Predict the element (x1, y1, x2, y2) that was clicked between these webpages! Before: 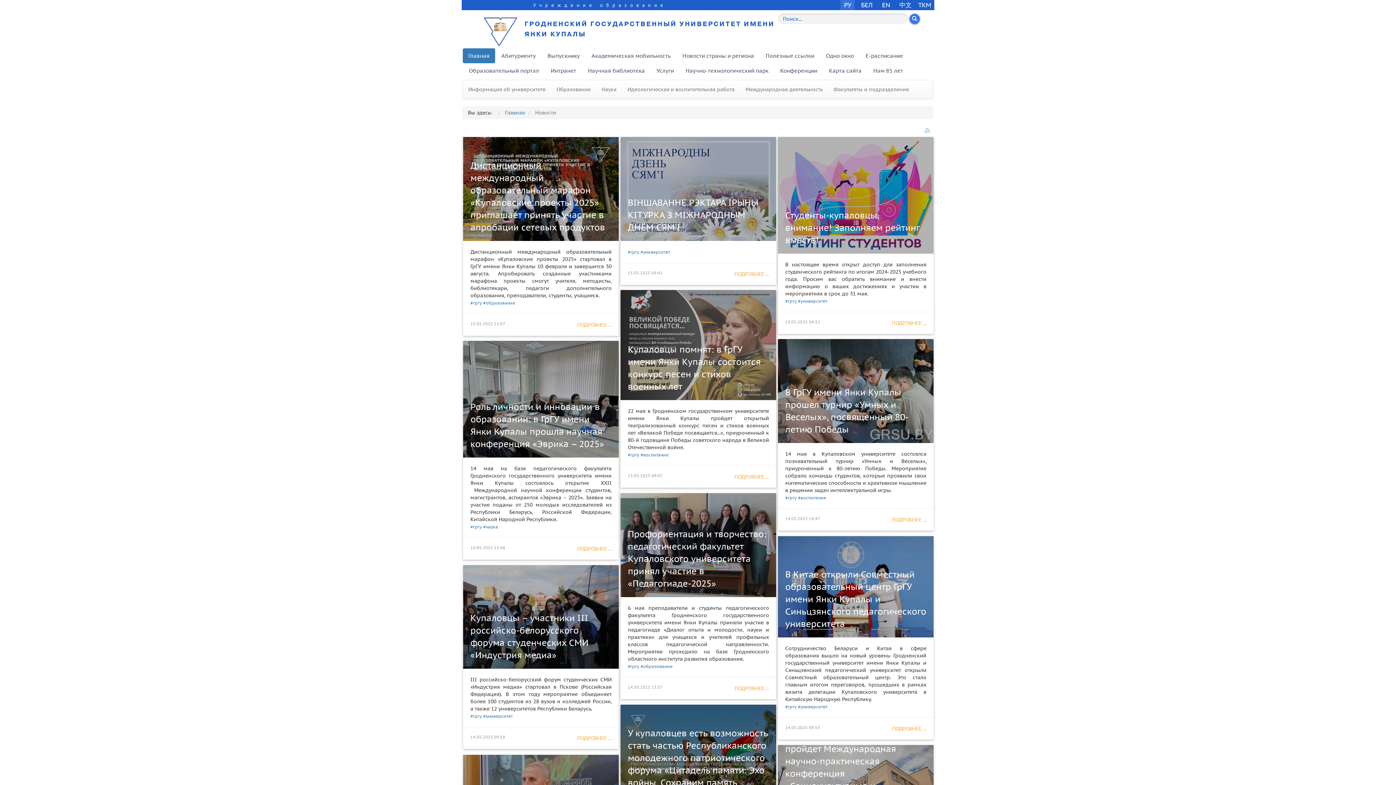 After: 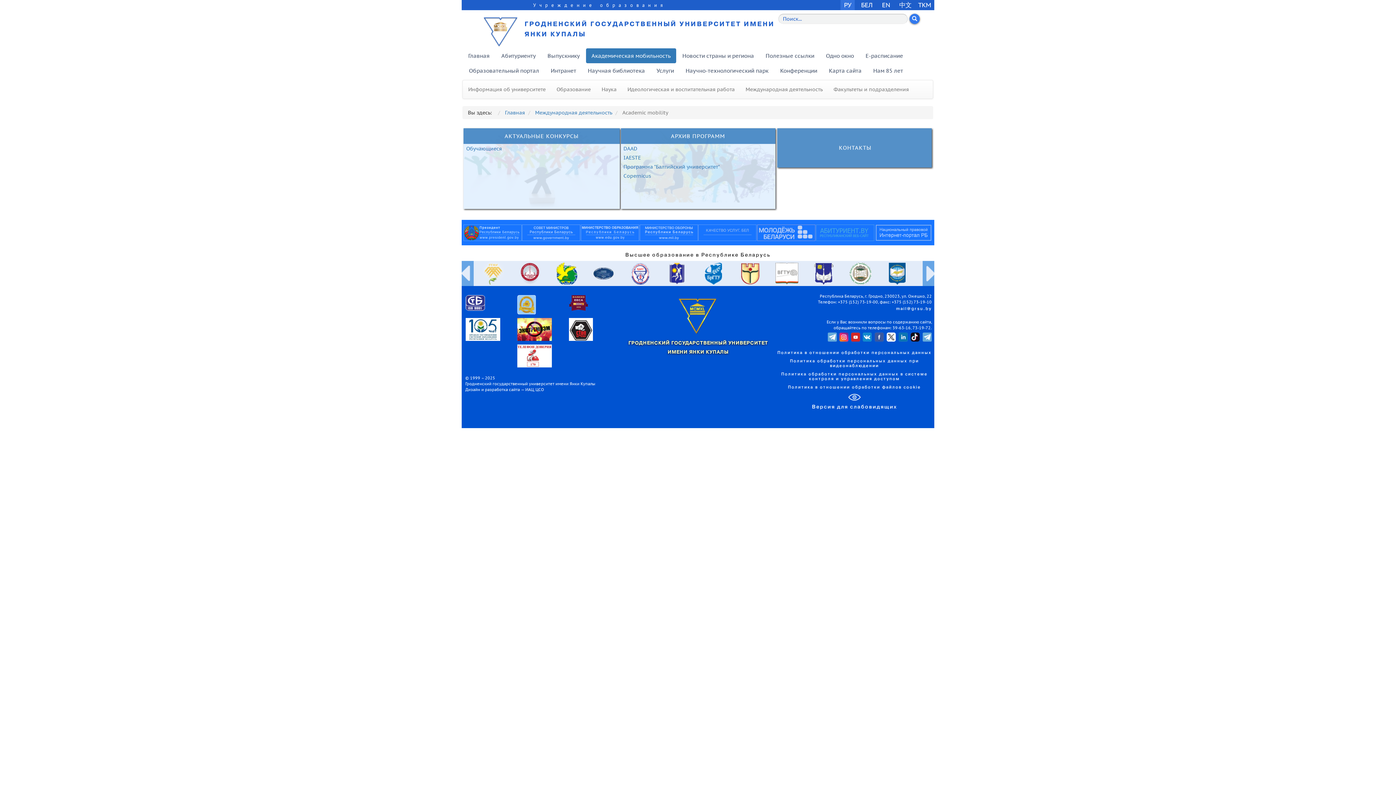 Action: label: Академическая мобильность bbox: (586, 48, 676, 63)